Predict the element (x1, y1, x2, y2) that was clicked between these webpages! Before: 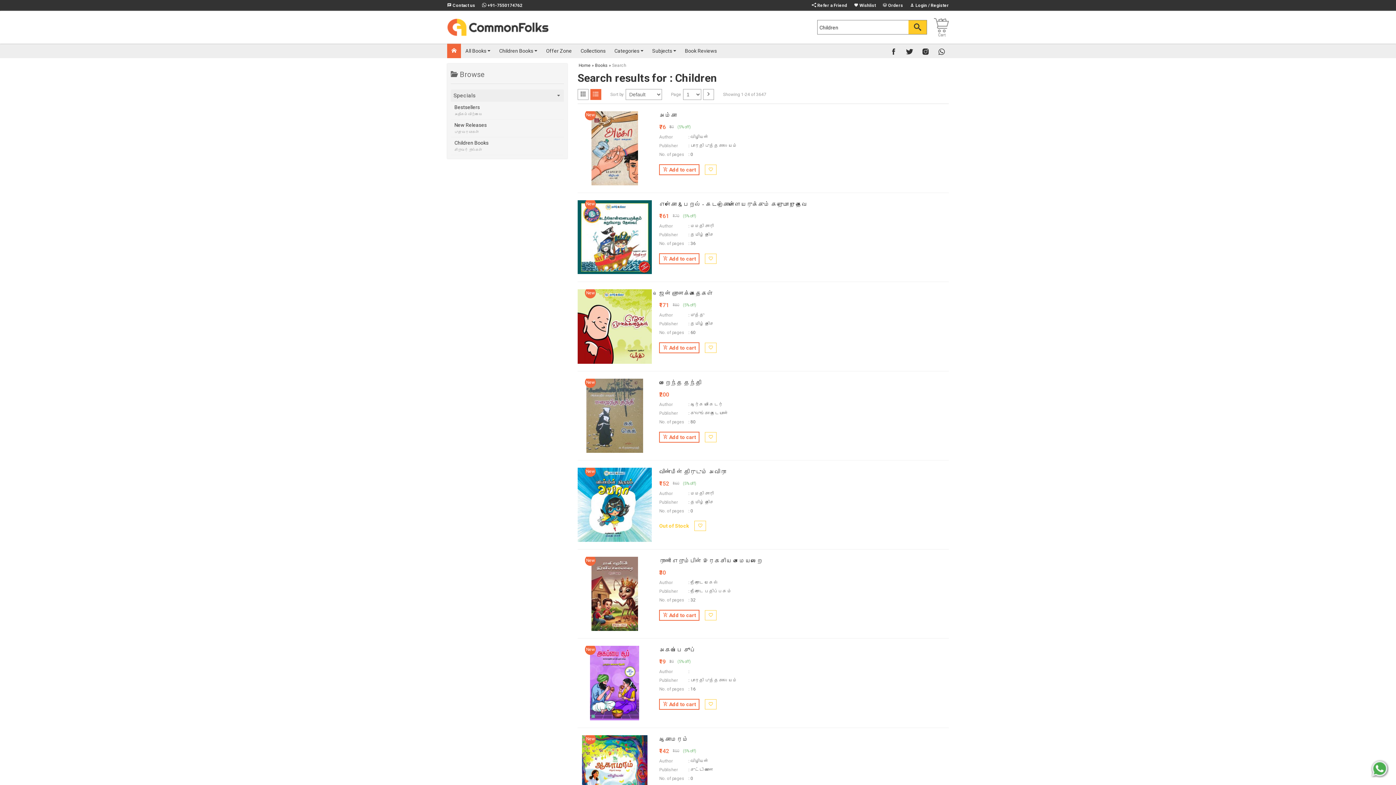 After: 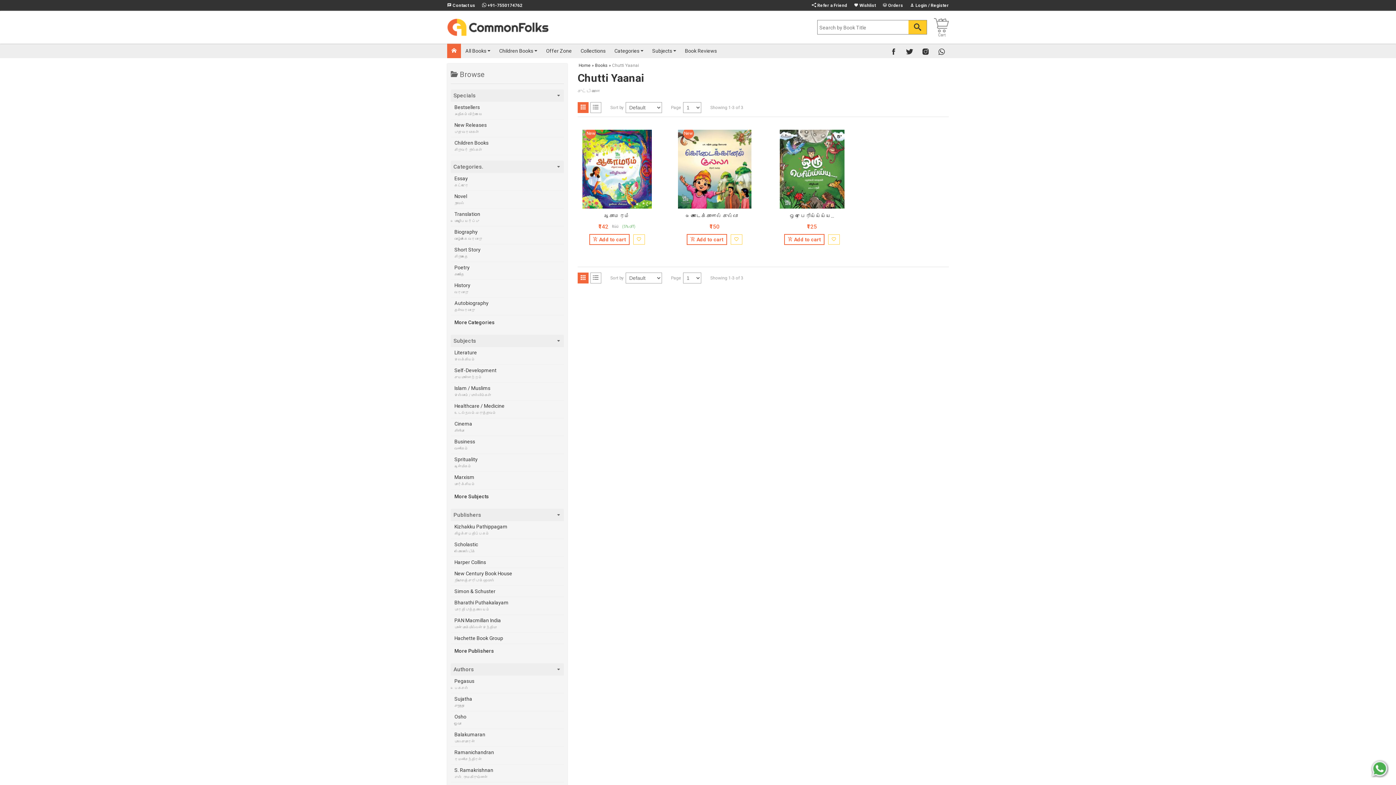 Action: bbox: (690, 767, 713, 772) label: சுட்டி யானை